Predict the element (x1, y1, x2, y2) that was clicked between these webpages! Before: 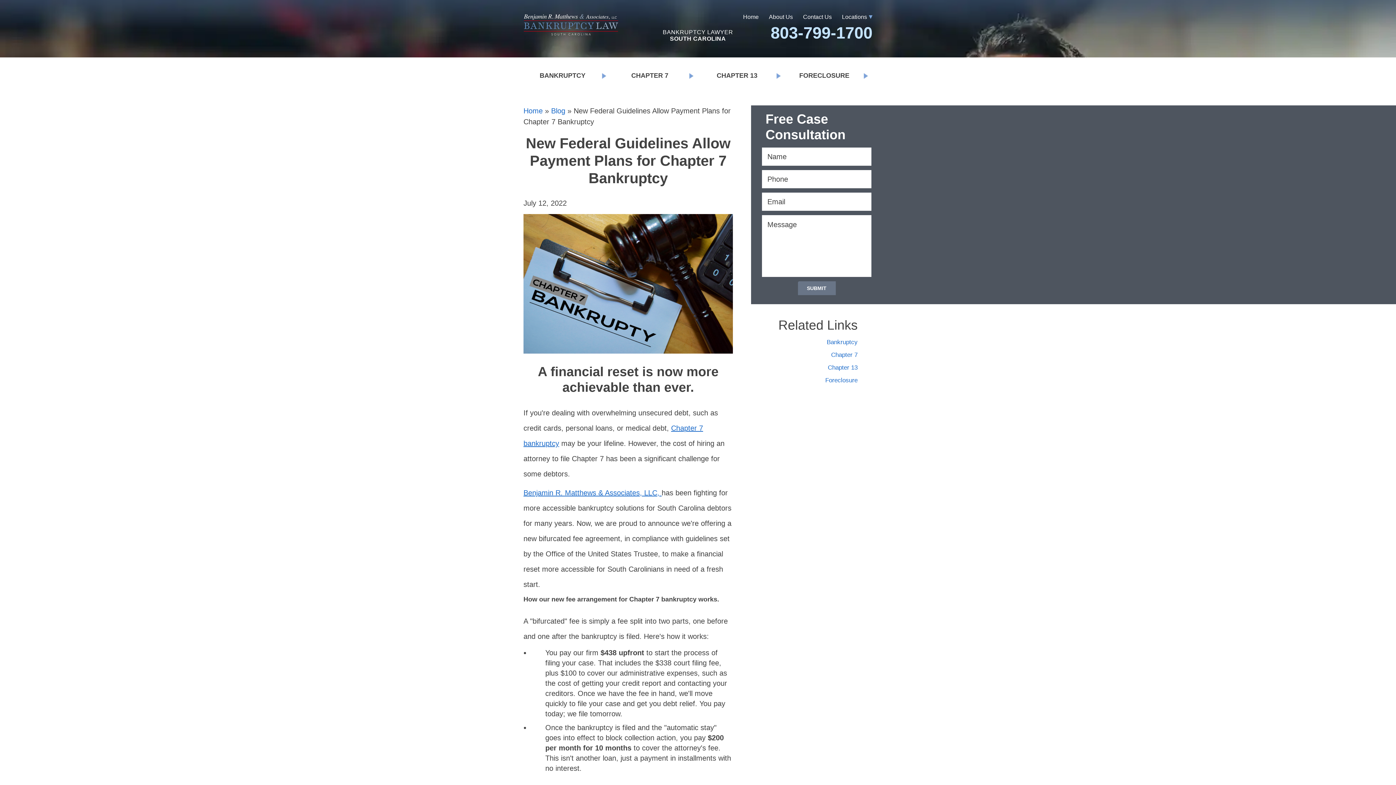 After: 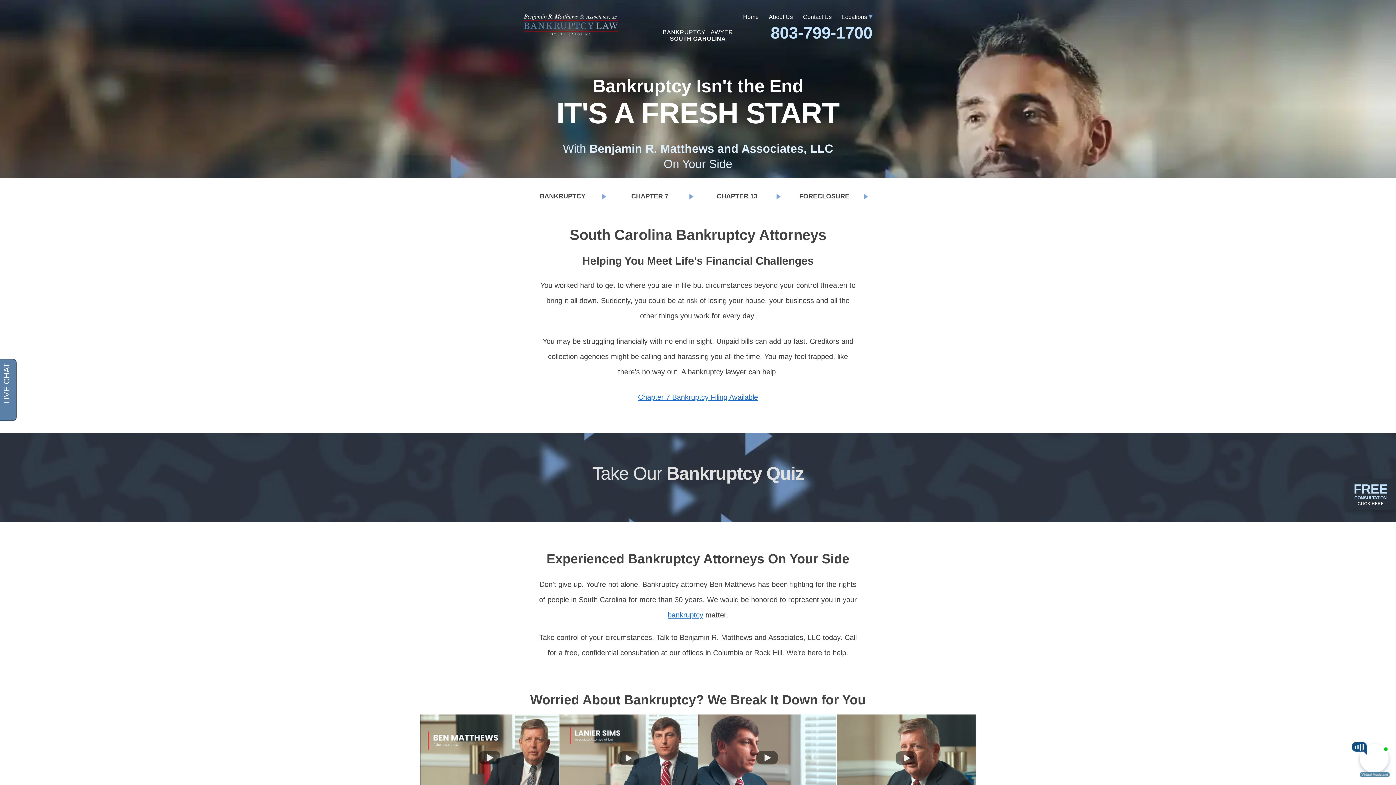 Action: label: Benjamin R. Matthews & Associates, LLC,  bbox: (523, 489, 661, 497)